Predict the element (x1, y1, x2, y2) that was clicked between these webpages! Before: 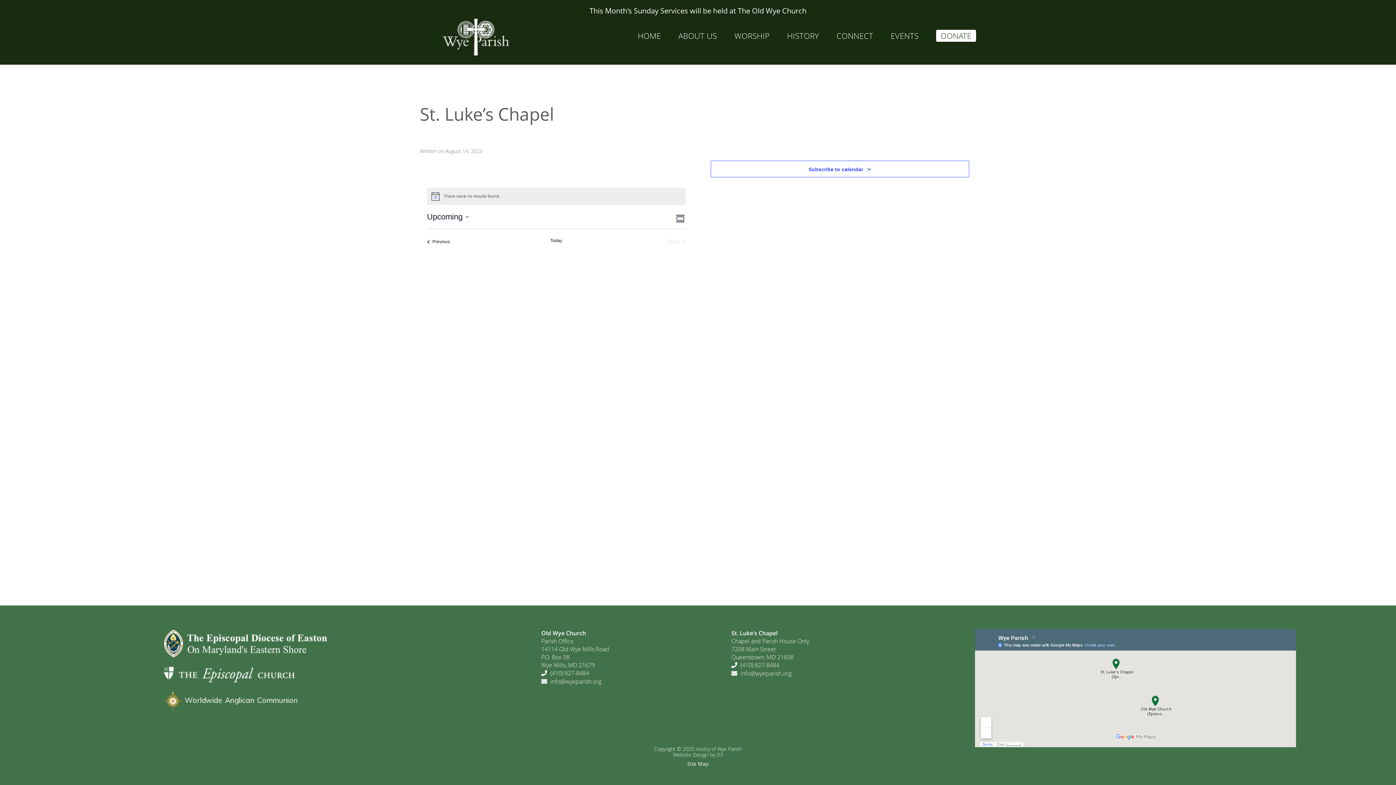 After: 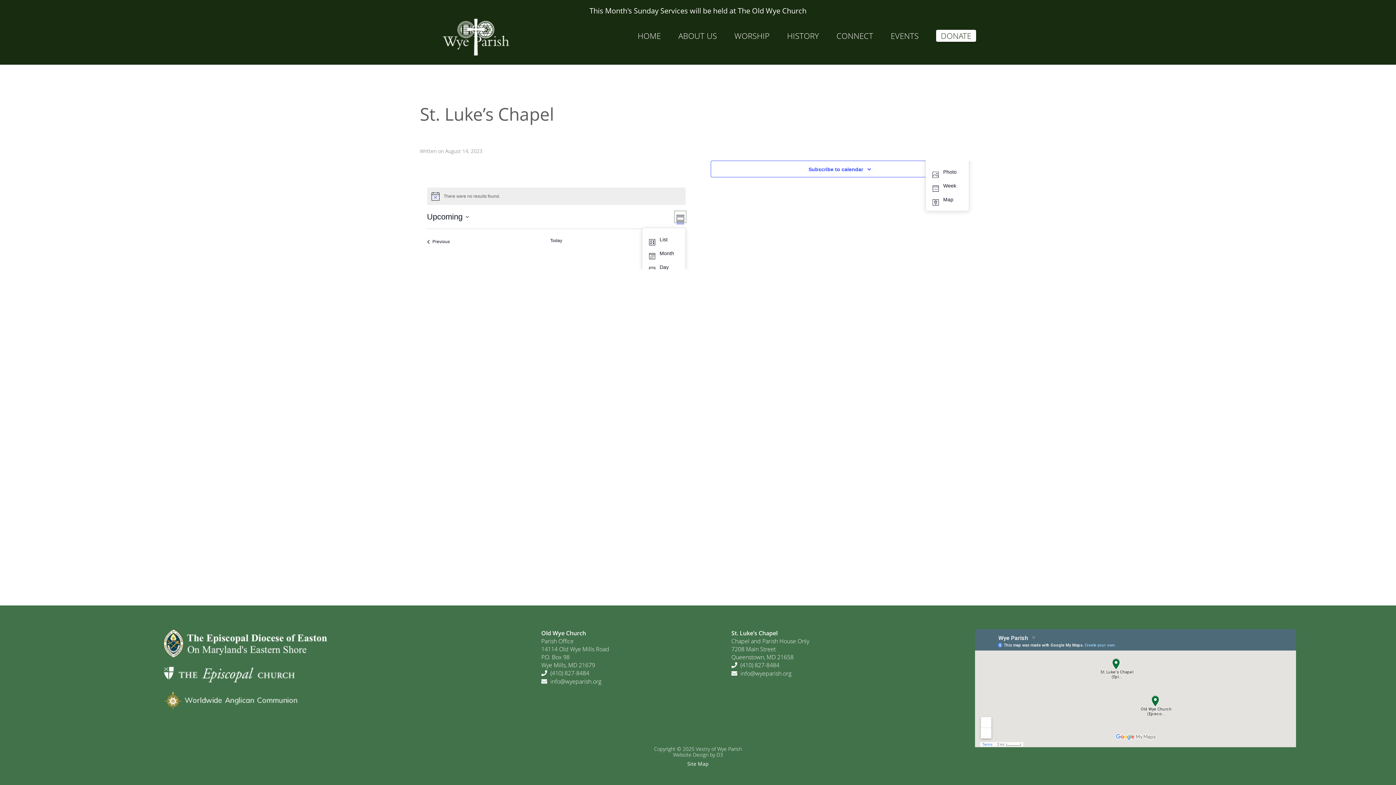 Action: label: Summary bbox: (675, 211, 685, 222)